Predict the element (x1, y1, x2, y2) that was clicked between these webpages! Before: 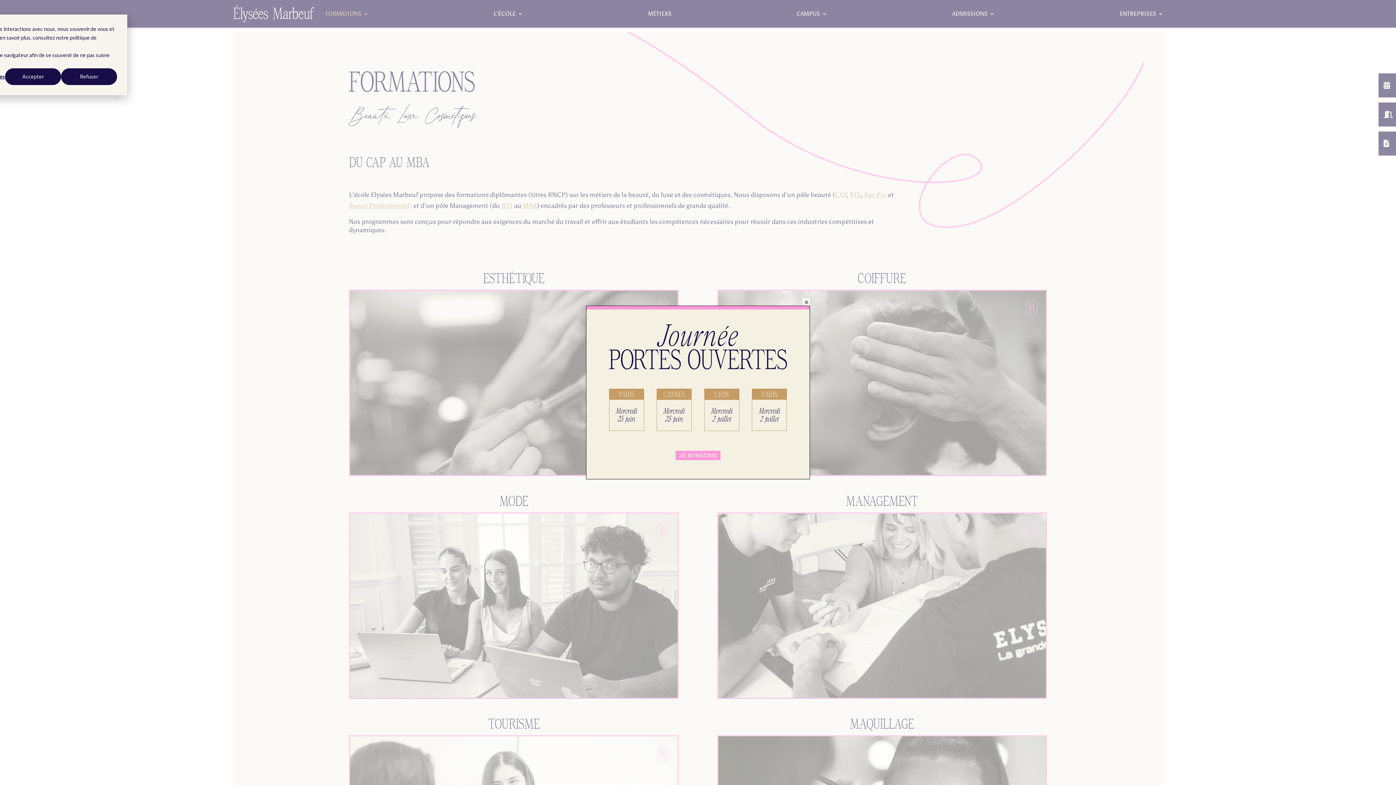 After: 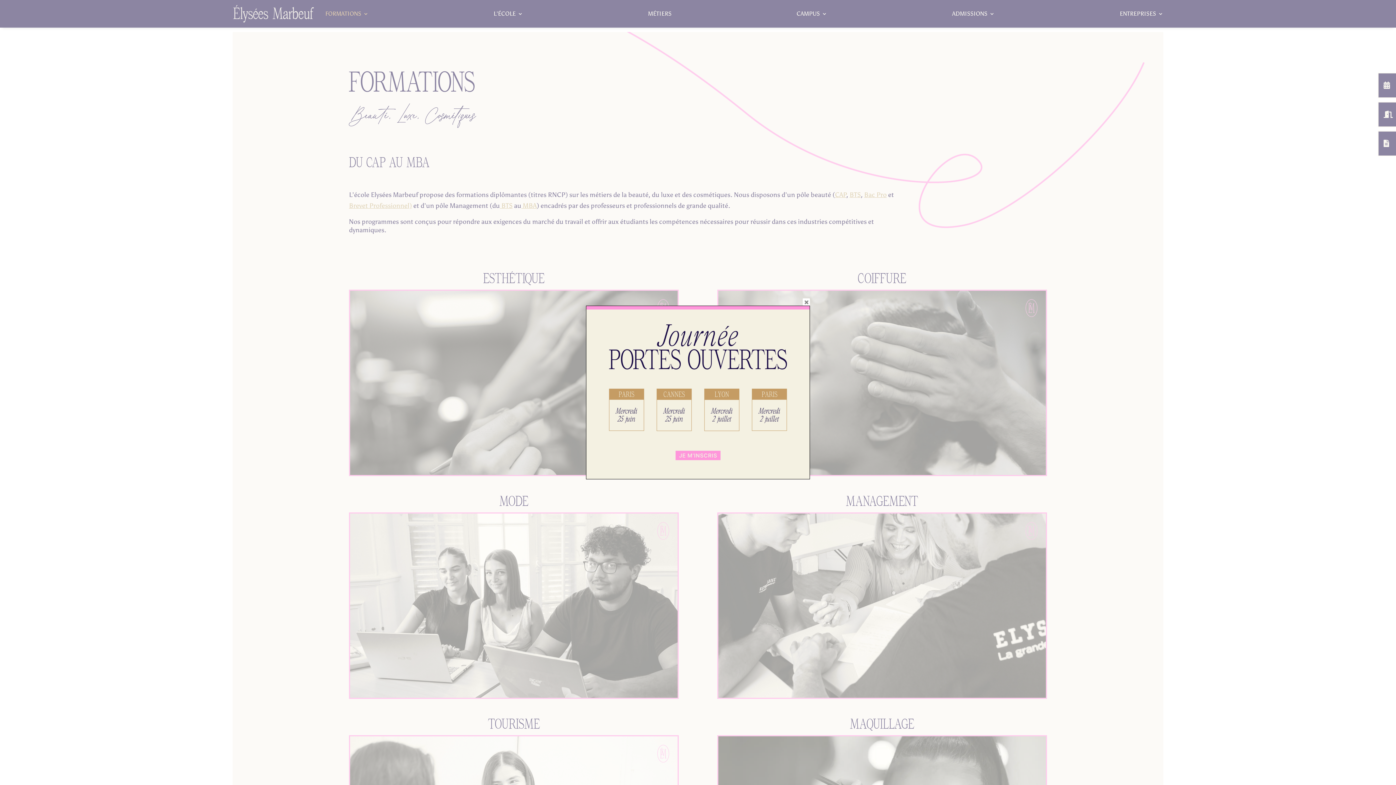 Action: label: Accepter bbox: (5, 68, 61, 85)